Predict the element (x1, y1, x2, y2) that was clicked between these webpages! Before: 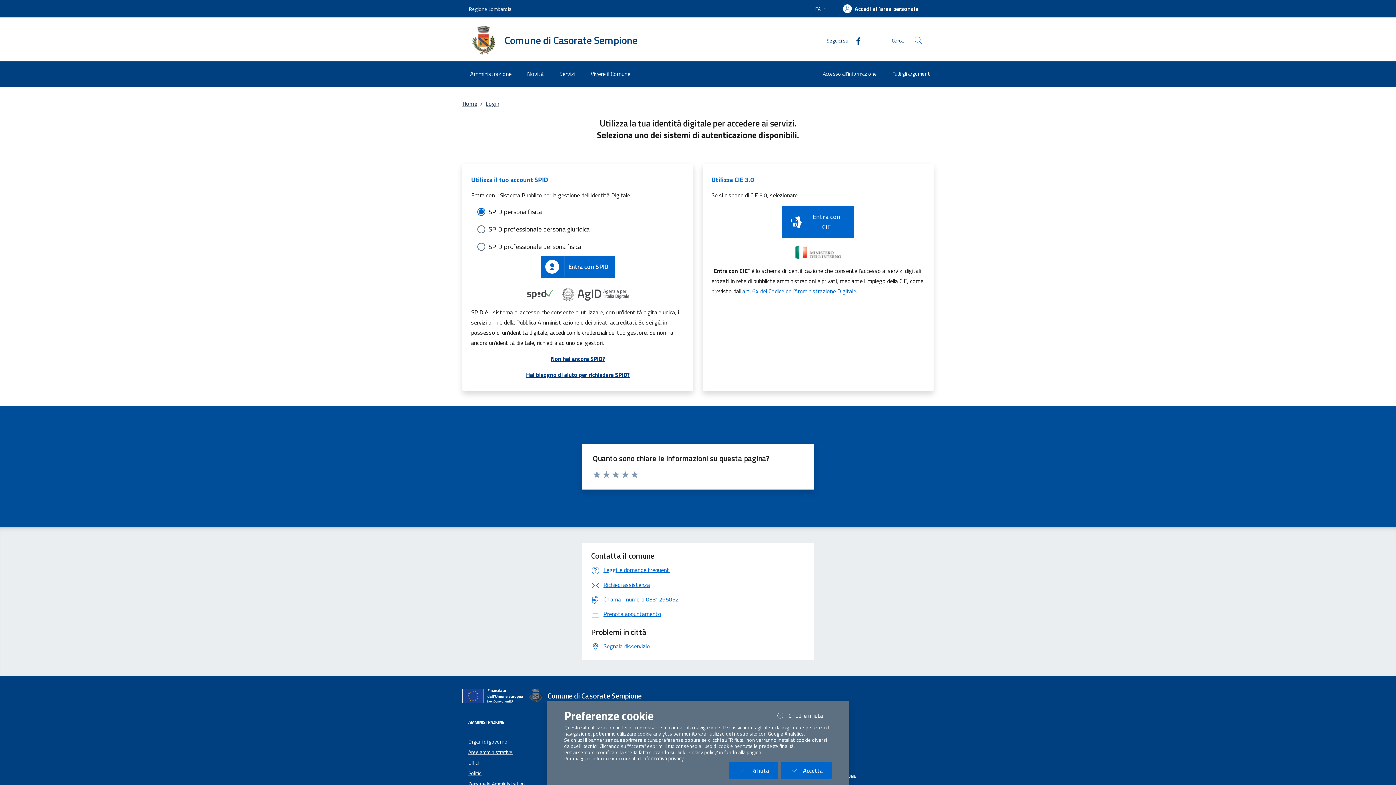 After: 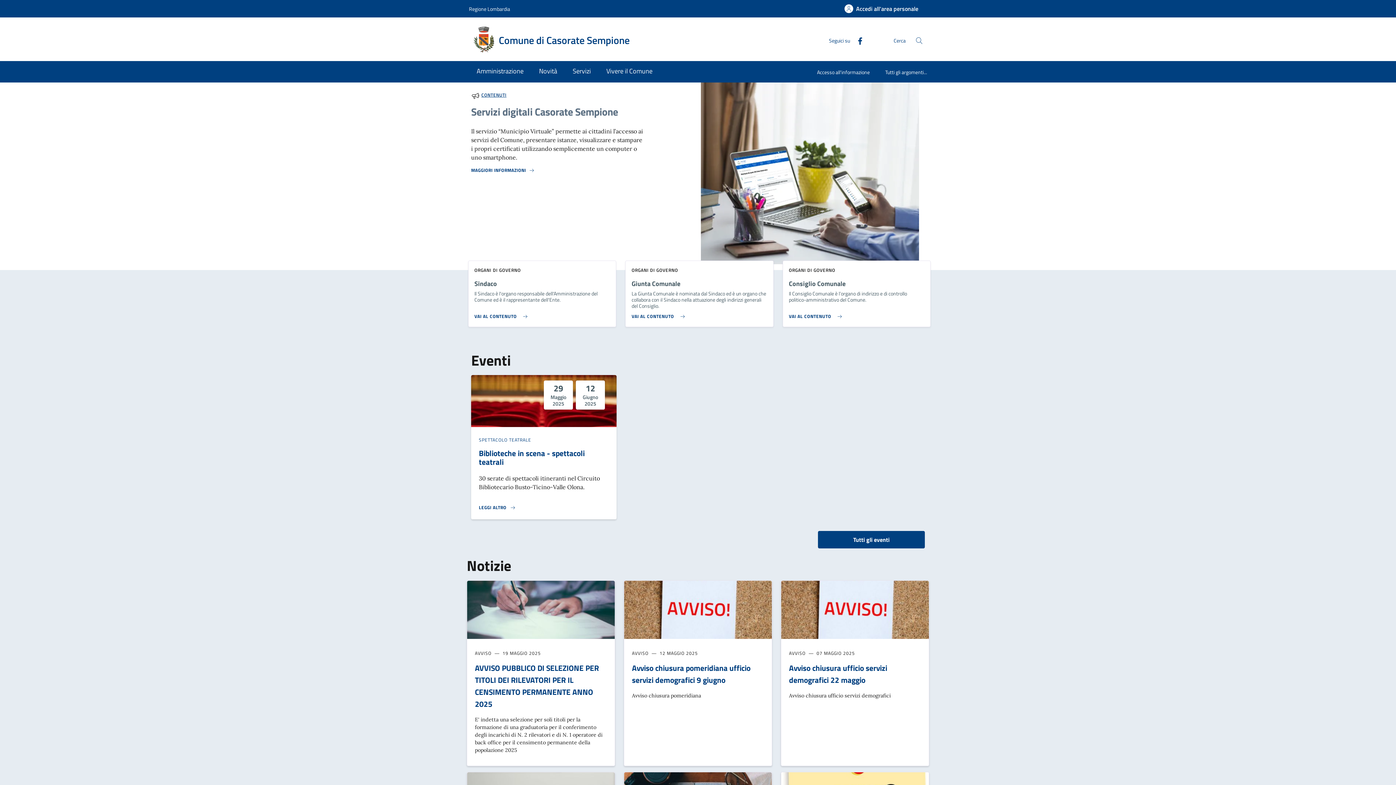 Action: label: Comune di Casorate Sempione bbox: (469, 25, 646, 55)